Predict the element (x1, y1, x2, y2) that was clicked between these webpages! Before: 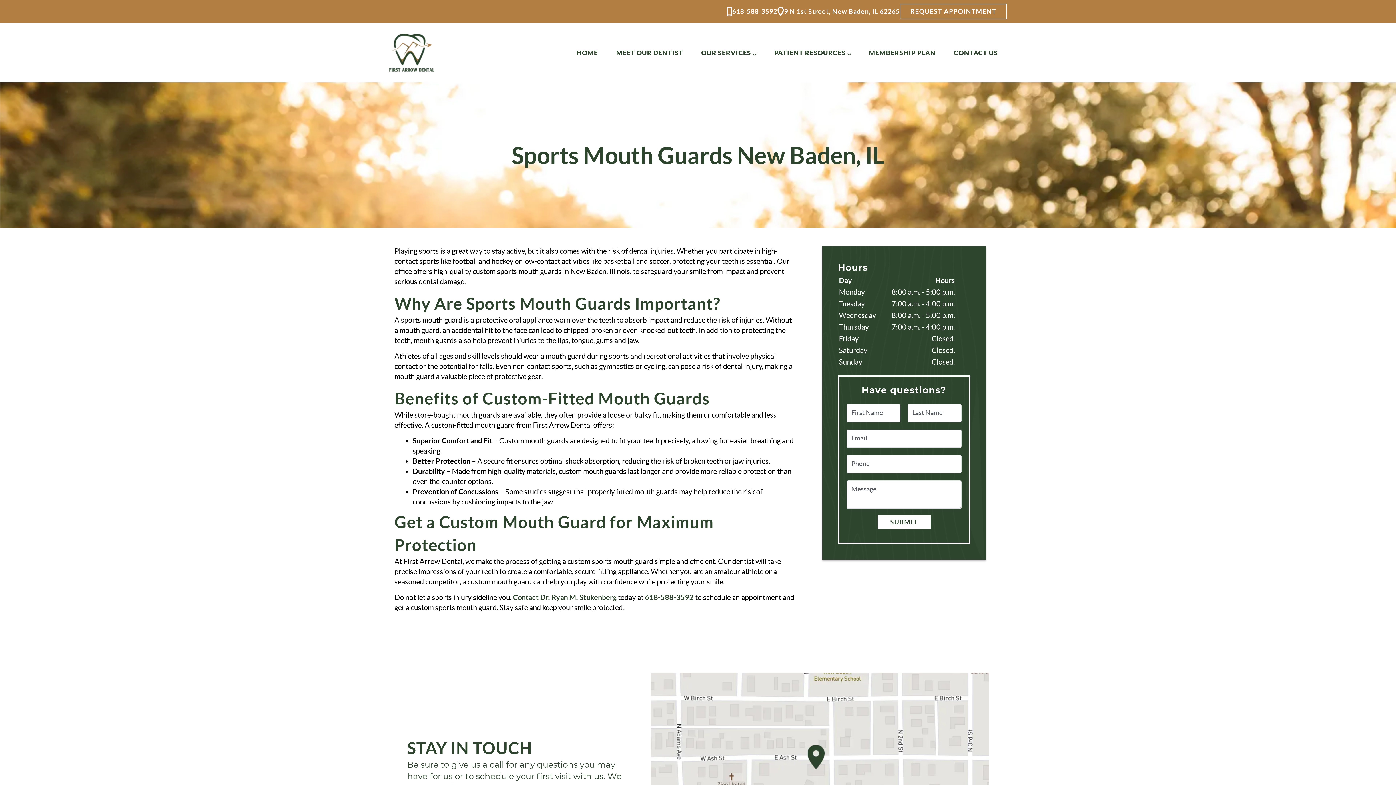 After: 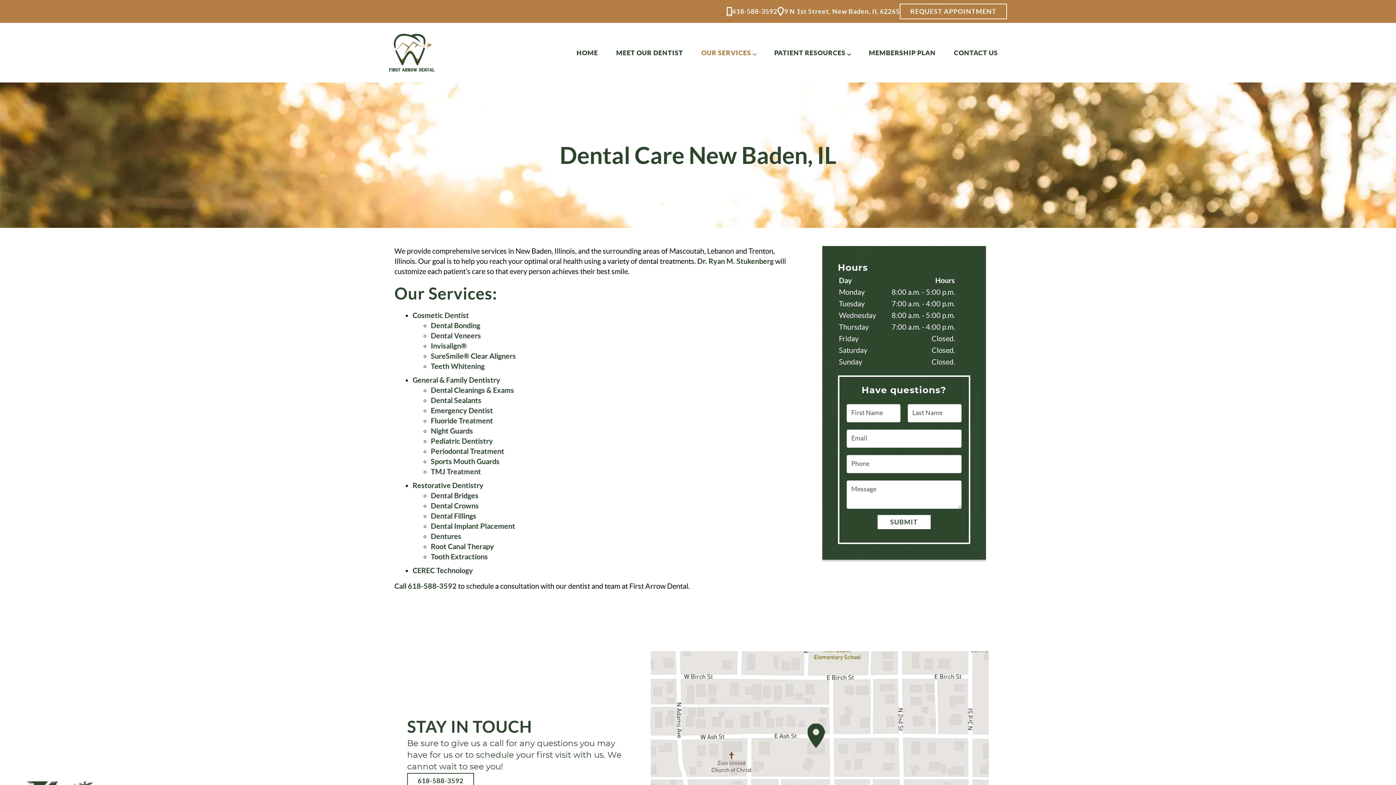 Action: bbox: (692, 45, 765, 59) label: OUR SERVICES